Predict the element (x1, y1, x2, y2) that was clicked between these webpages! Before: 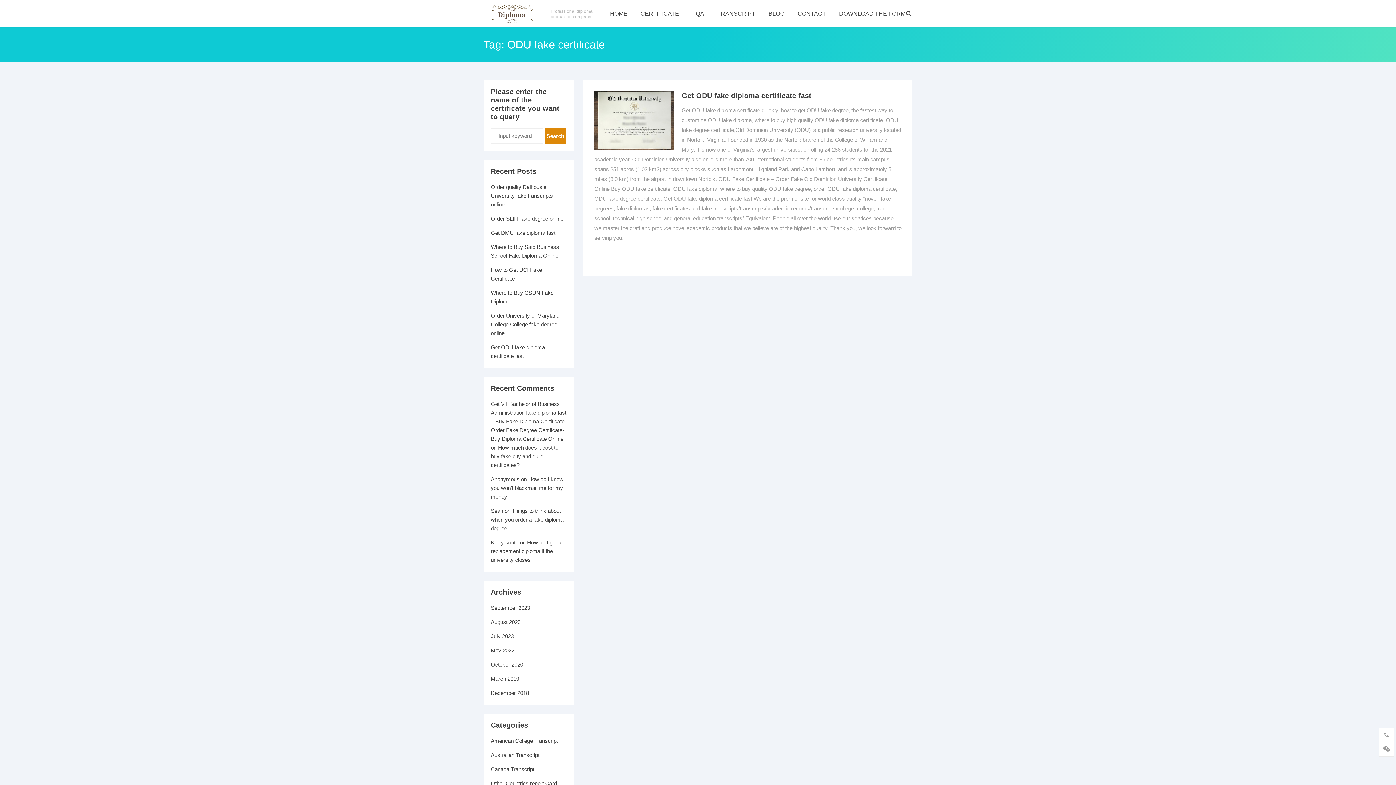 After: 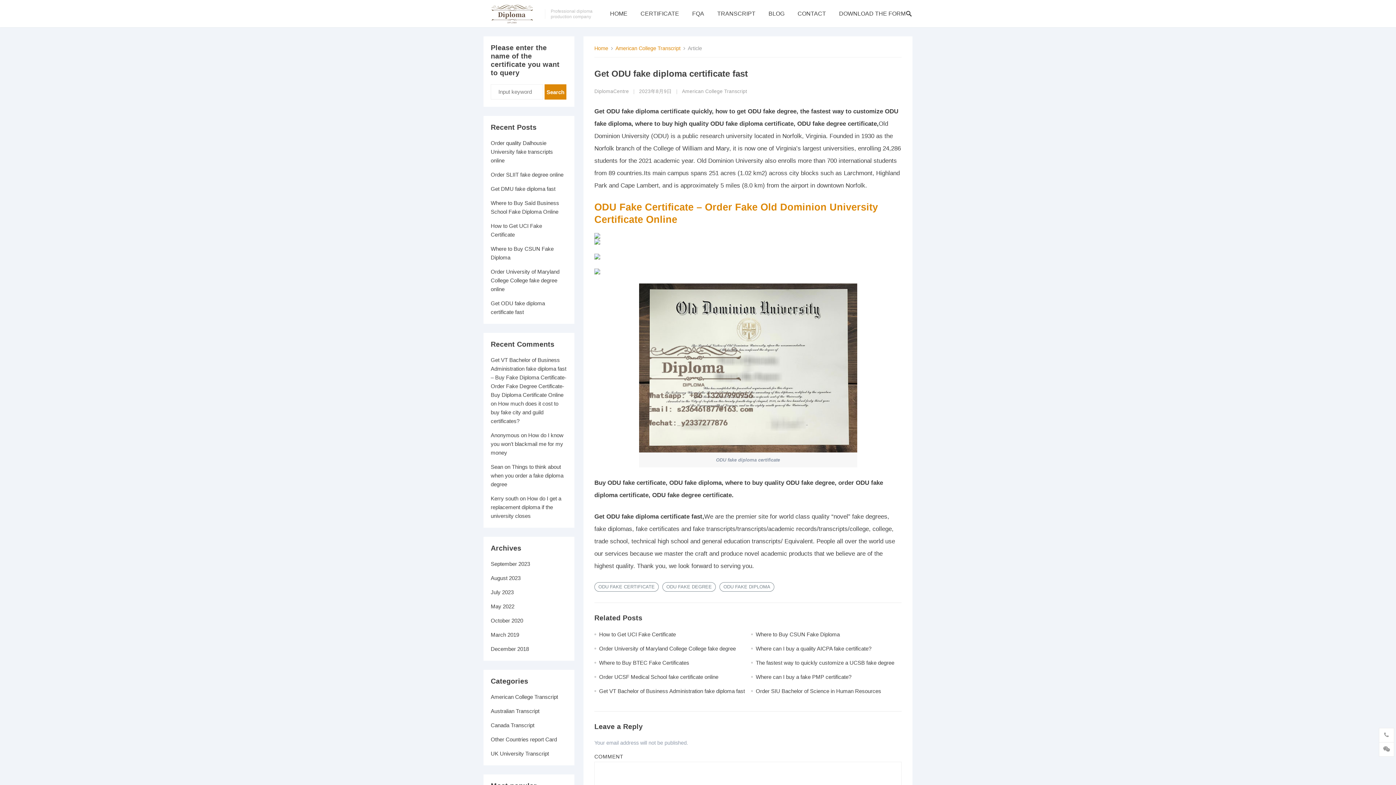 Action: bbox: (594, 91, 674, 152)